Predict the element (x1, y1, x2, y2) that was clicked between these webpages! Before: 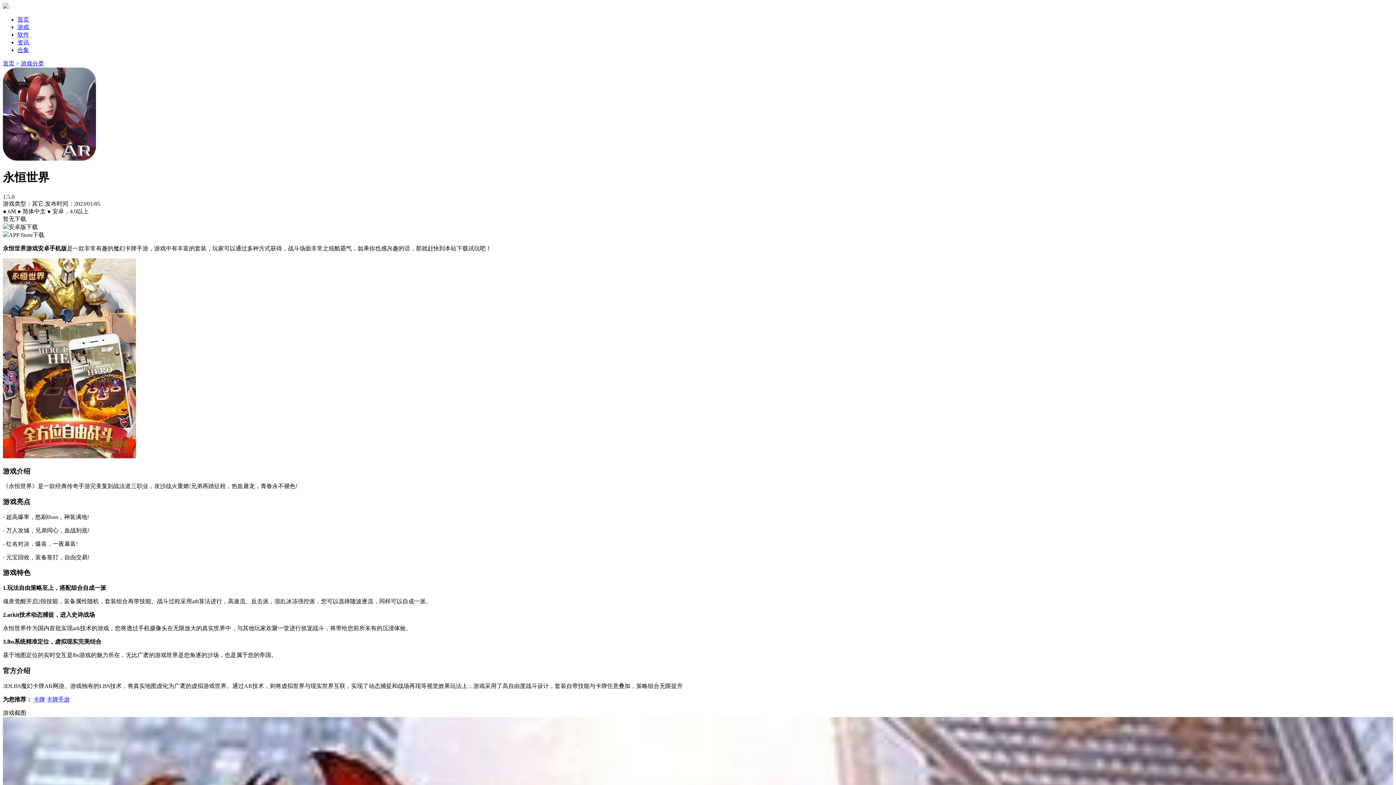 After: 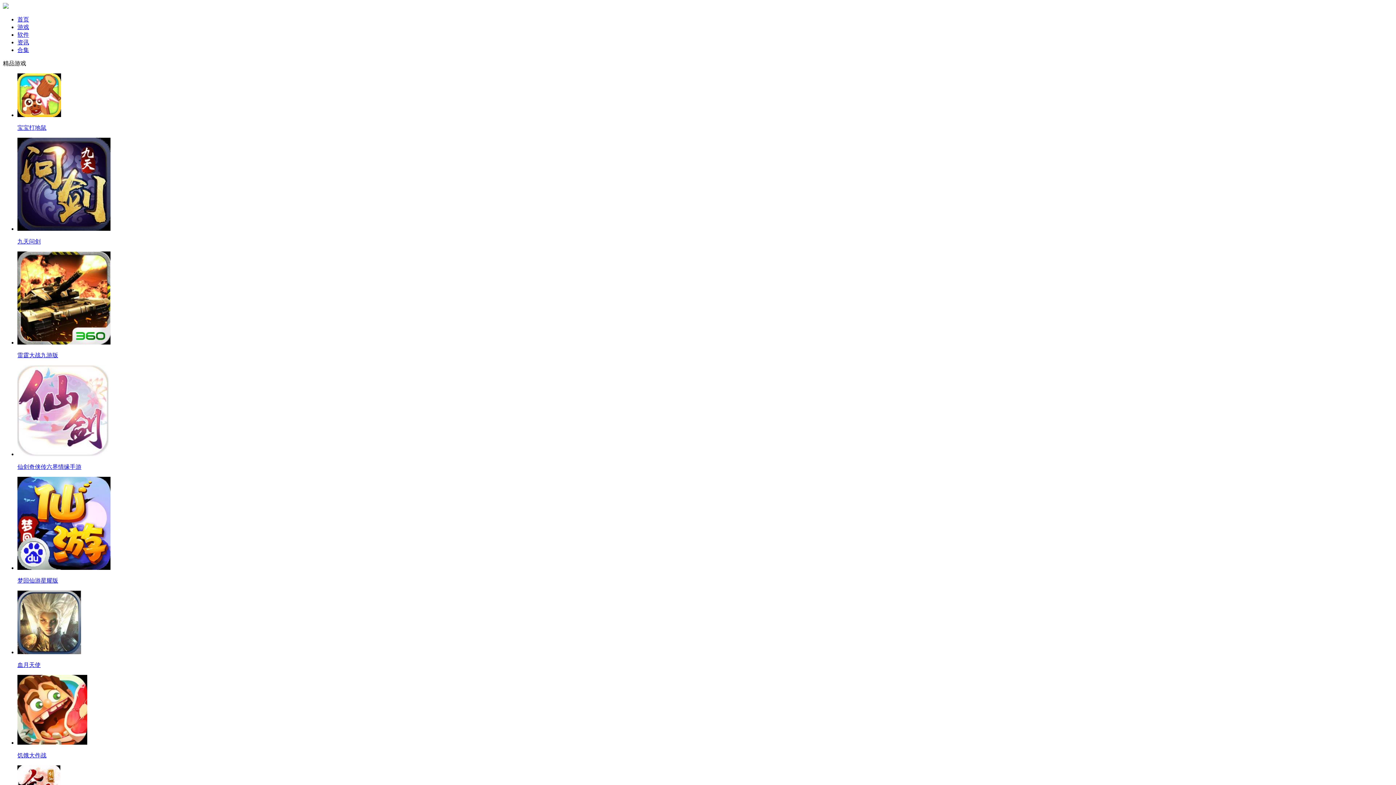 Action: label: 首页 bbox: (17, 16, 29, 22)